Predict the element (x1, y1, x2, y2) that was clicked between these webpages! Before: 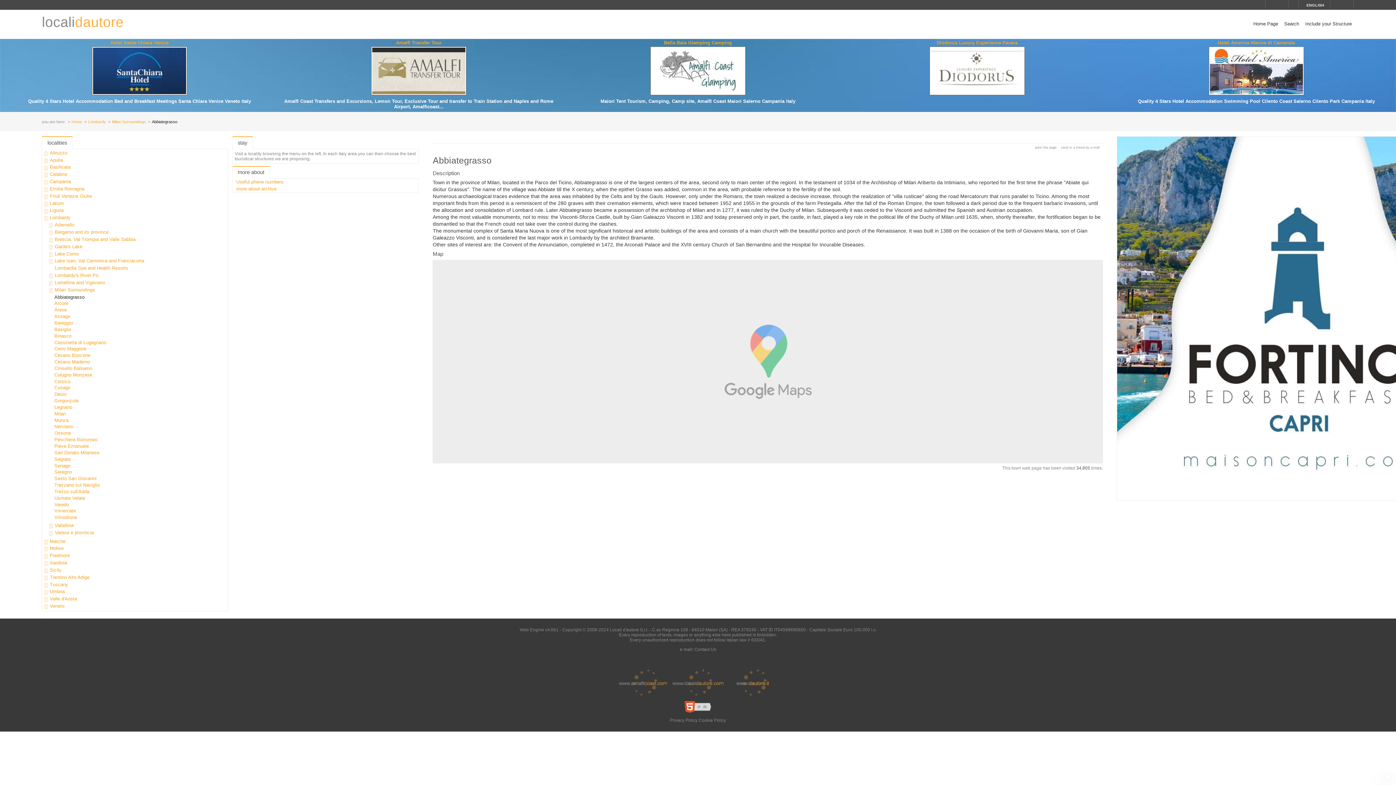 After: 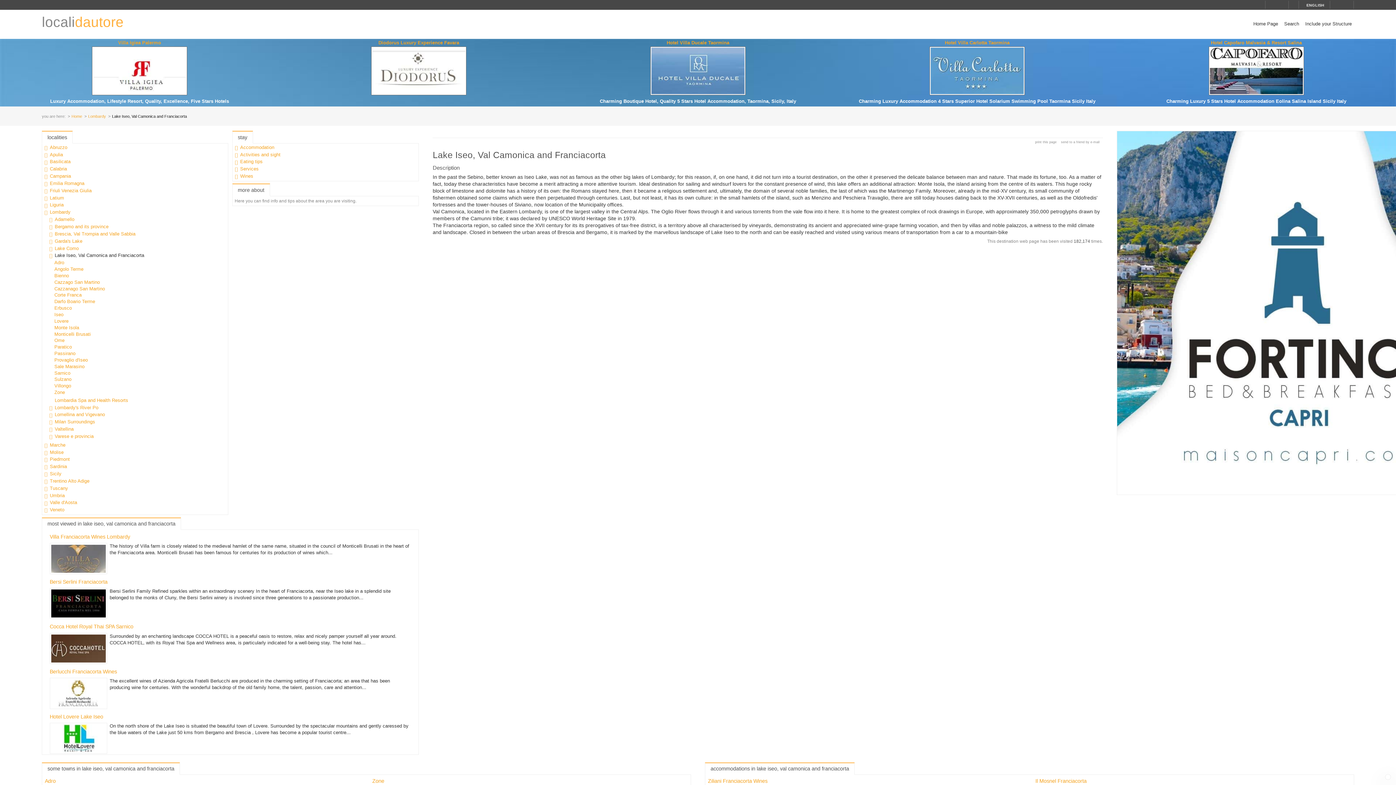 Action: bbox: (53, 258, 148, 263) label: Lake Iseo, Val Camonica and Franciacorta